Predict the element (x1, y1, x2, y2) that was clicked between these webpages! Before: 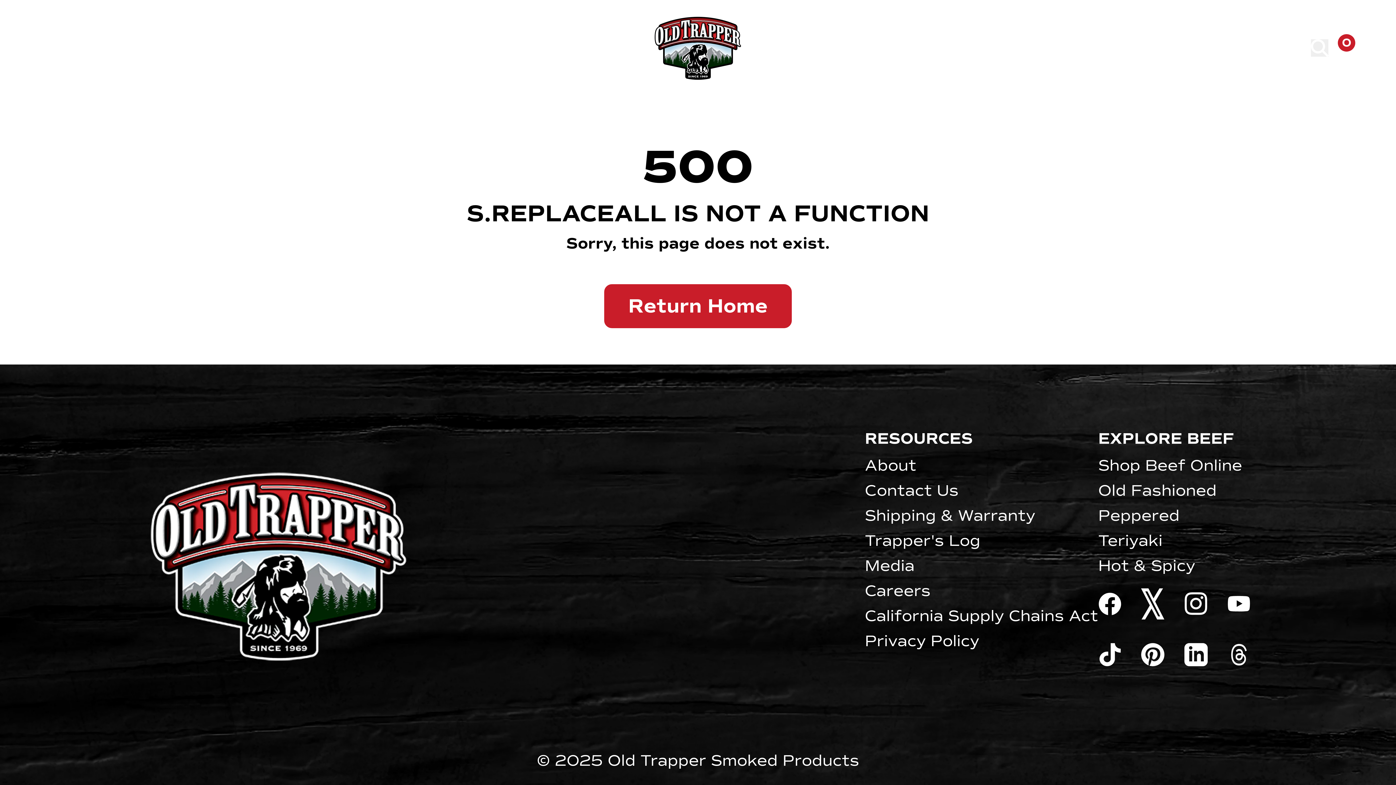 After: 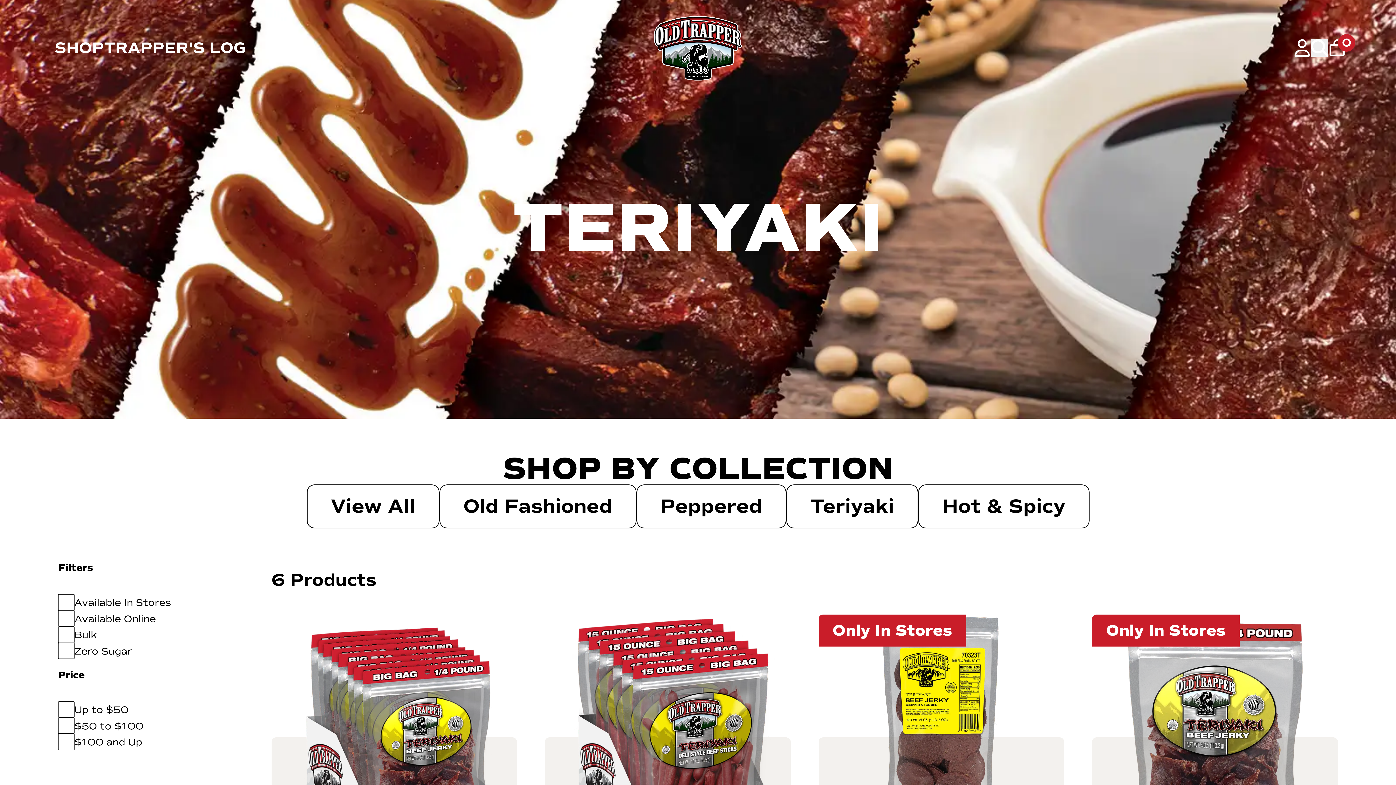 Action: label: Teriyaki bbox: (1098, 528, 1256, 553)